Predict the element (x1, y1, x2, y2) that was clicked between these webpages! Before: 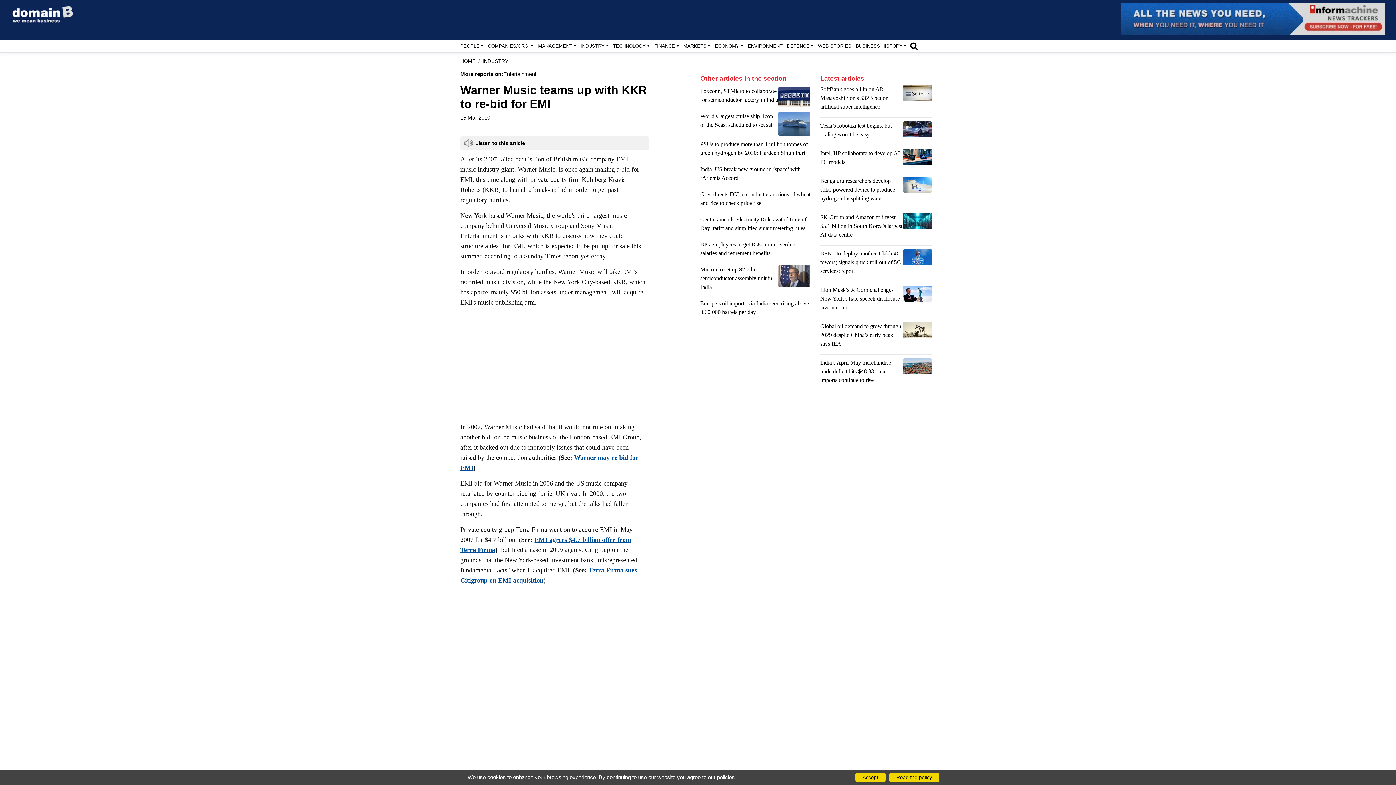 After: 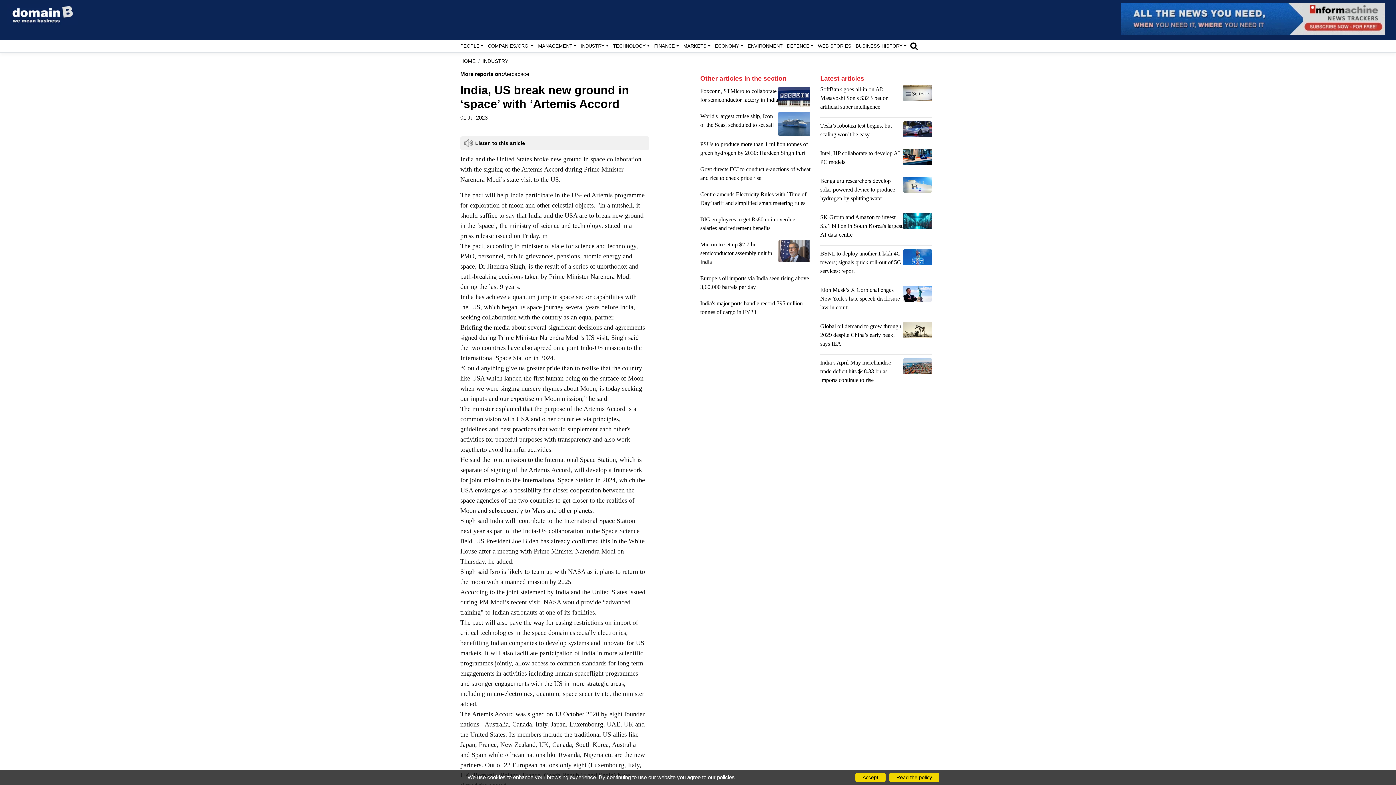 Action: bbox: (700, 164, 812, 186) label: India, US break new ground in ‘space’ with ‘Artemis Accord